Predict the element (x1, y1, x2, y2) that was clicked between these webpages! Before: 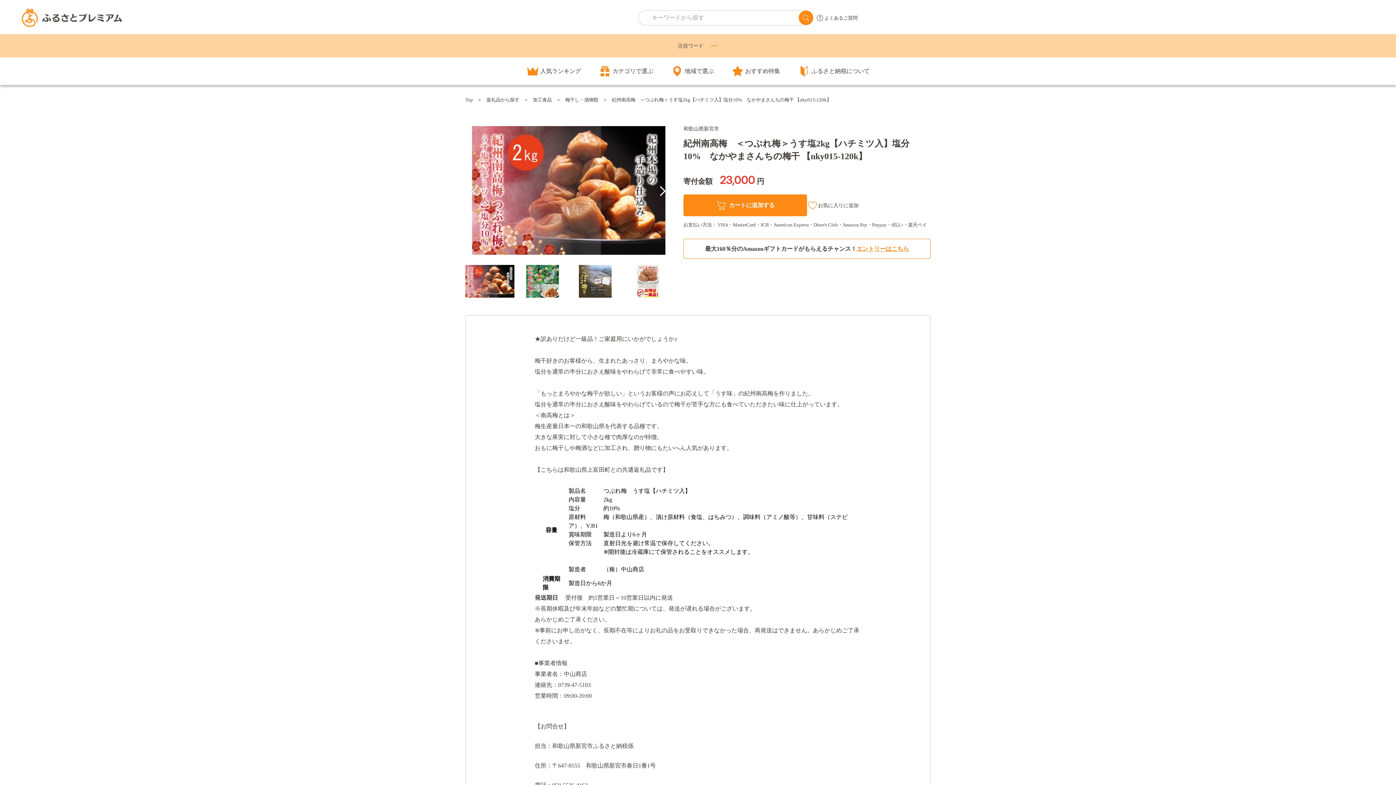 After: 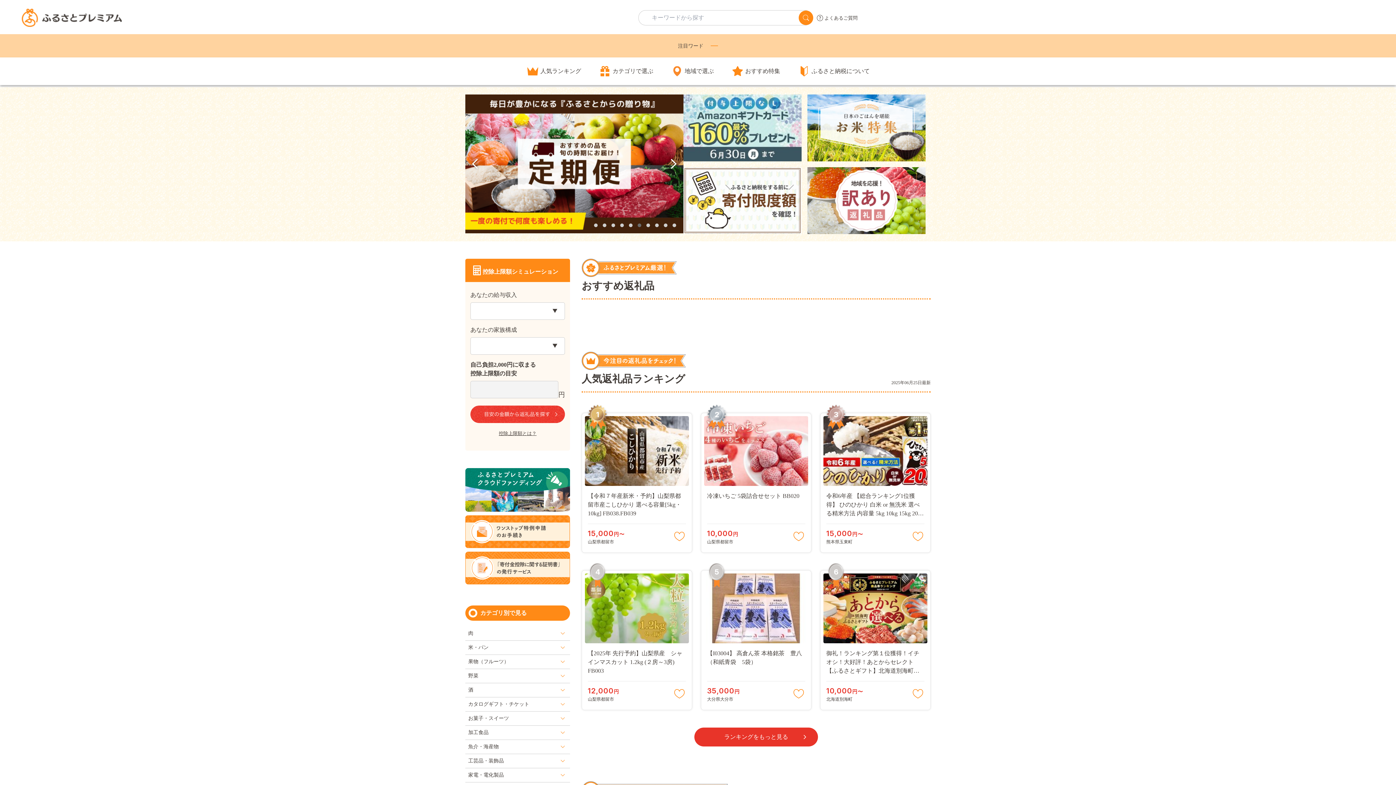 Action: bbox: (21, 8, 121, 26)